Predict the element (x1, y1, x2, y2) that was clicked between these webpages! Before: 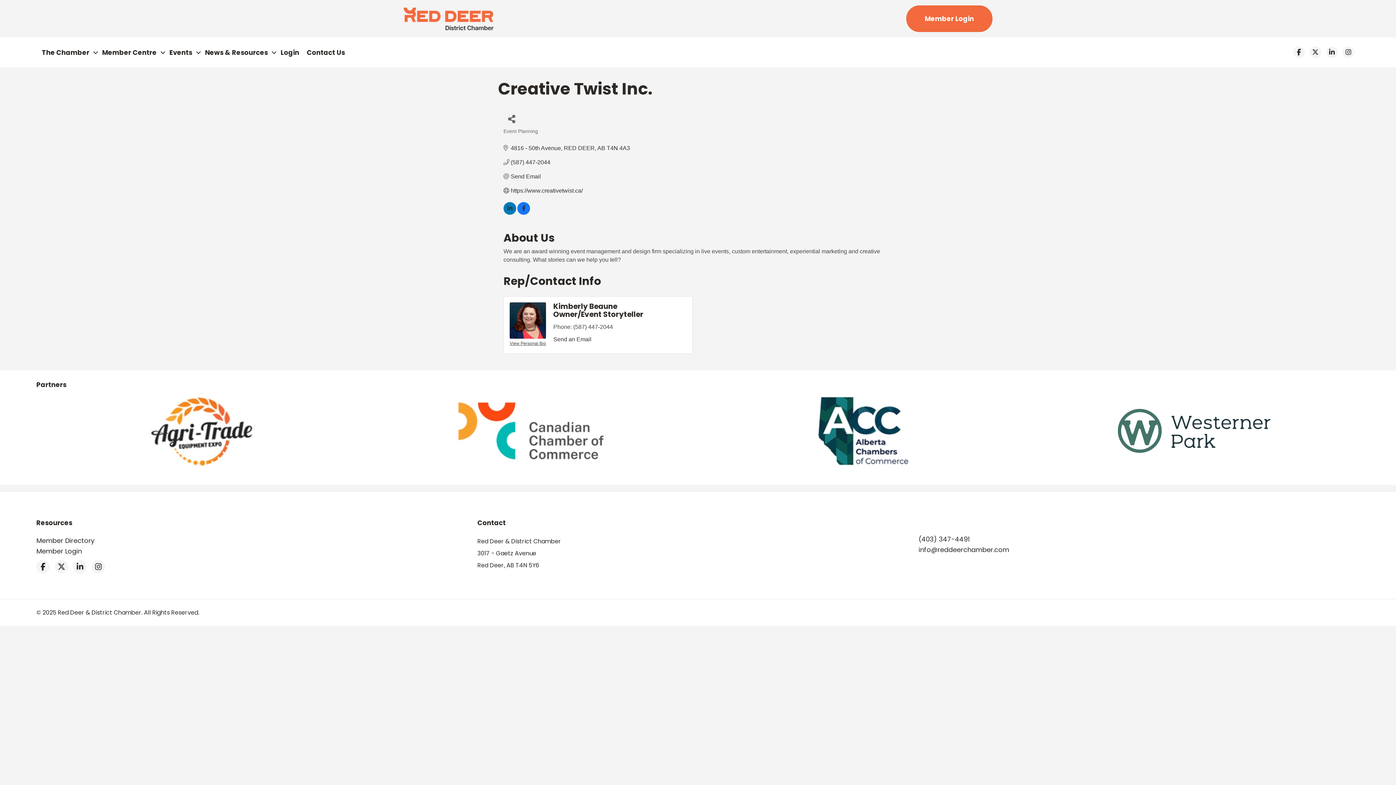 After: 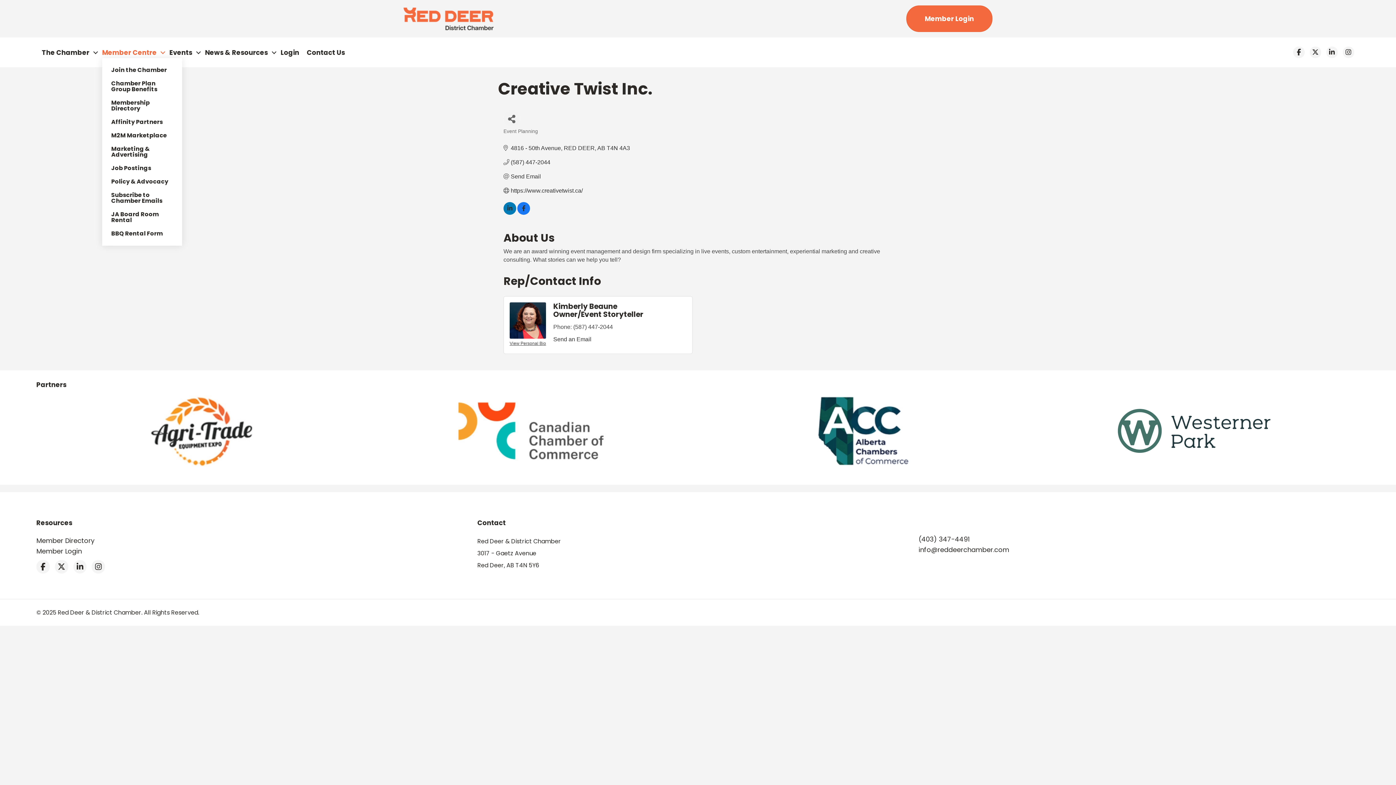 Action: bbox: (102, 47, 169, 58) label: Member Centre